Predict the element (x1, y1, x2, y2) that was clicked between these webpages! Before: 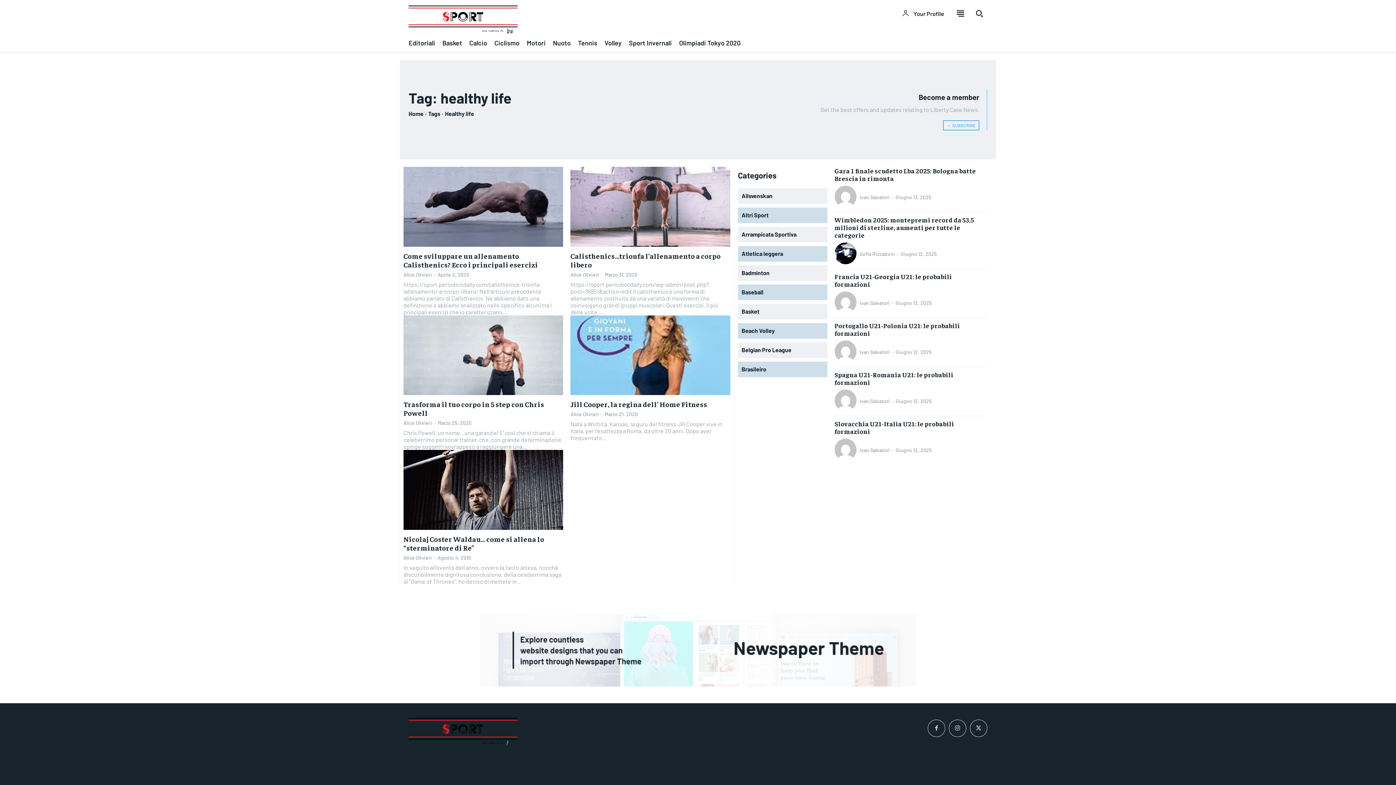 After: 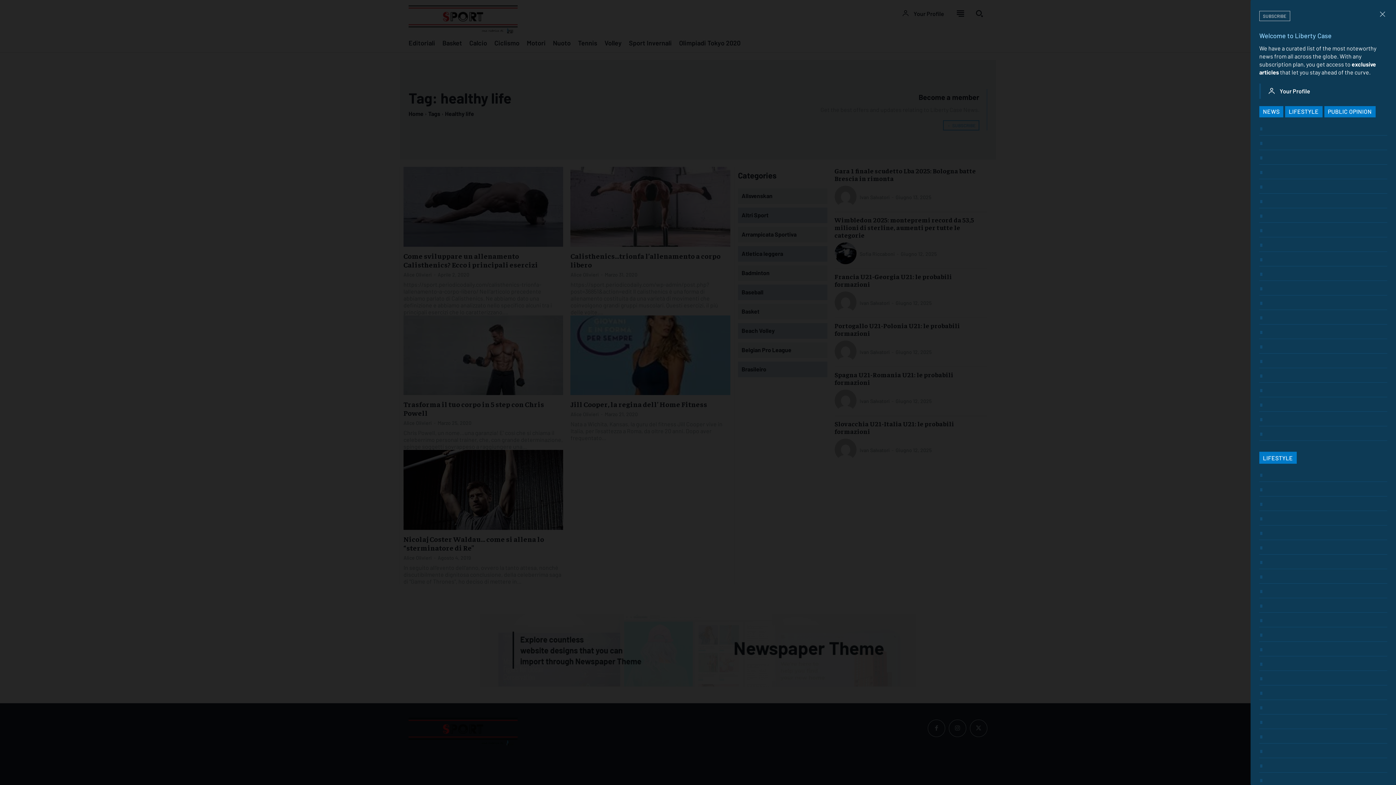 Action: bbox: (951, 5, 969, 21)